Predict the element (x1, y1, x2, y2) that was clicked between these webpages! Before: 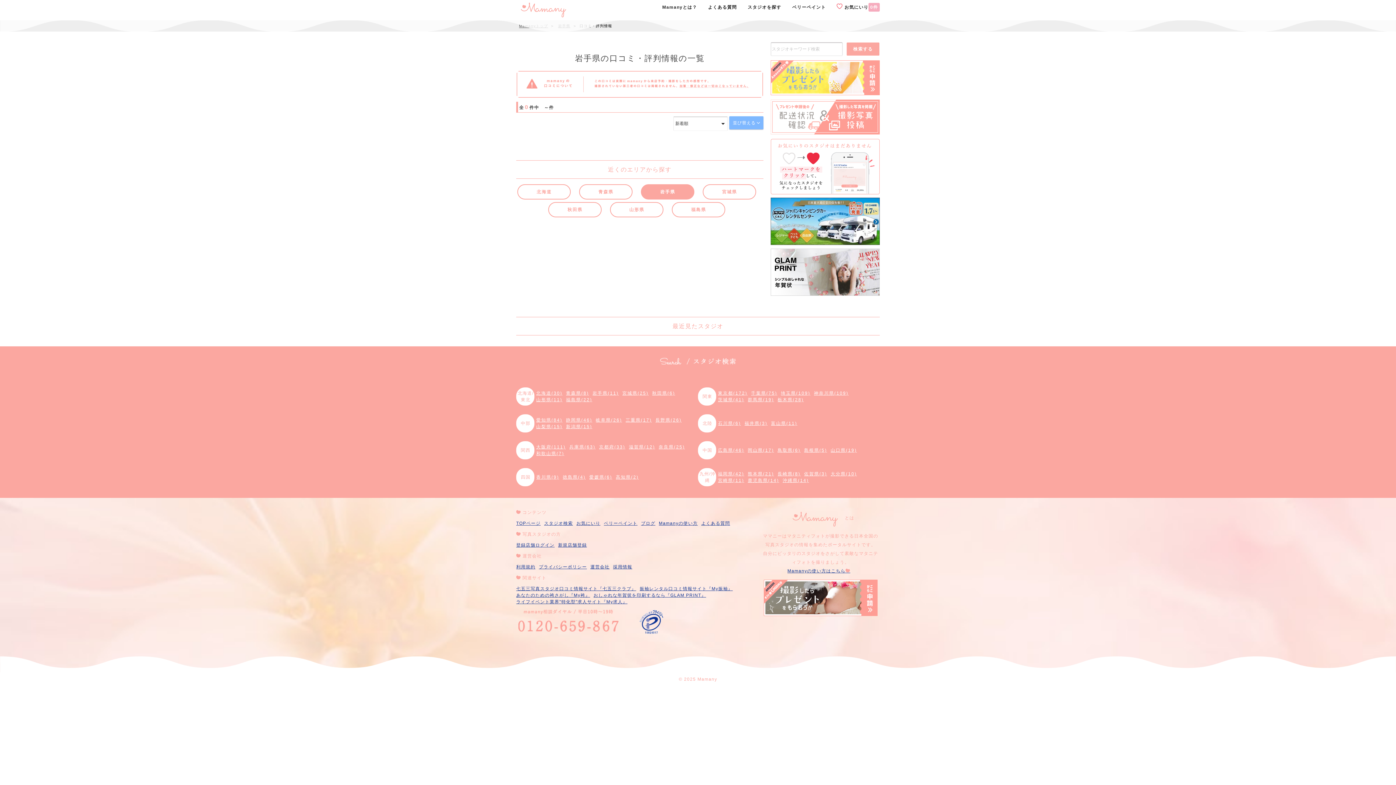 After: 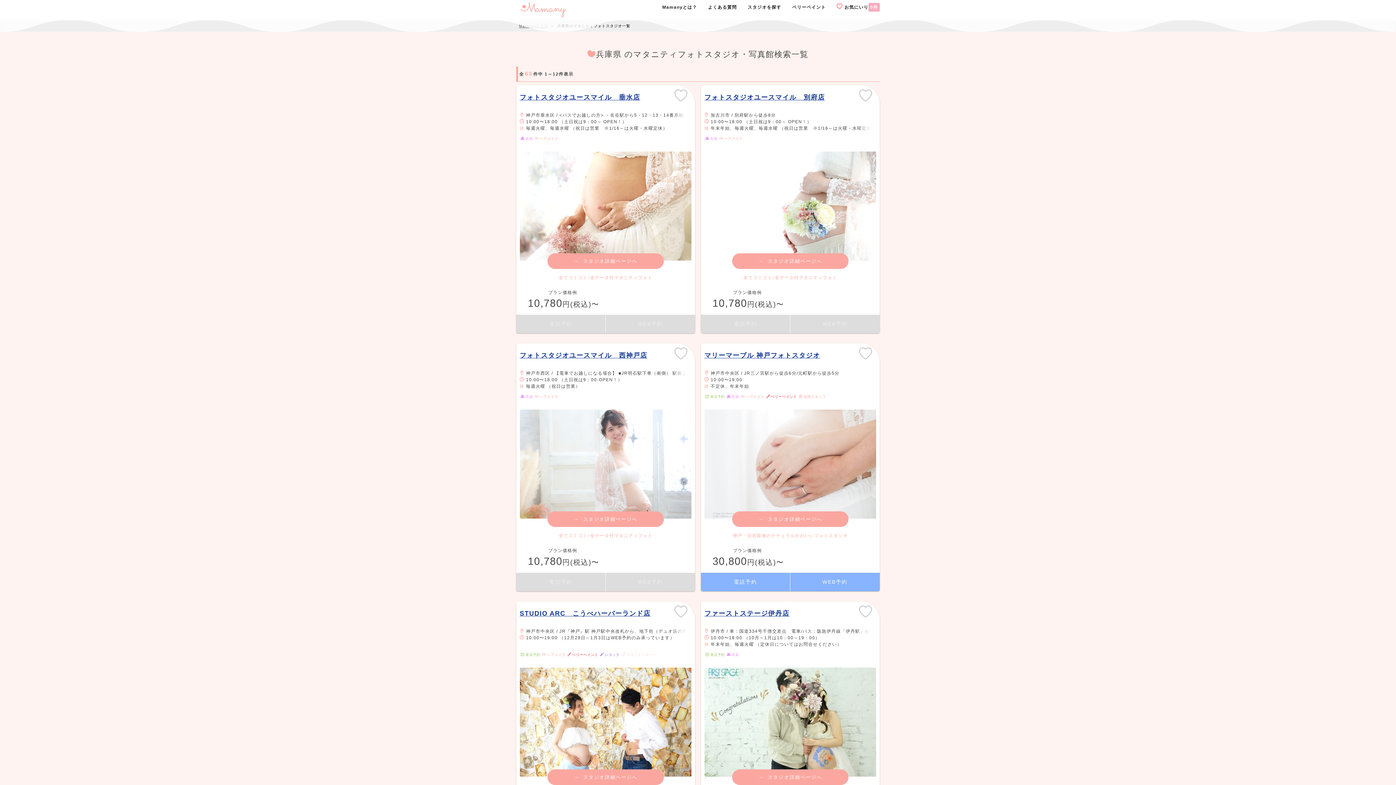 Action: bbox: (567, 442, 597, 451) label: 兵庫県(63)